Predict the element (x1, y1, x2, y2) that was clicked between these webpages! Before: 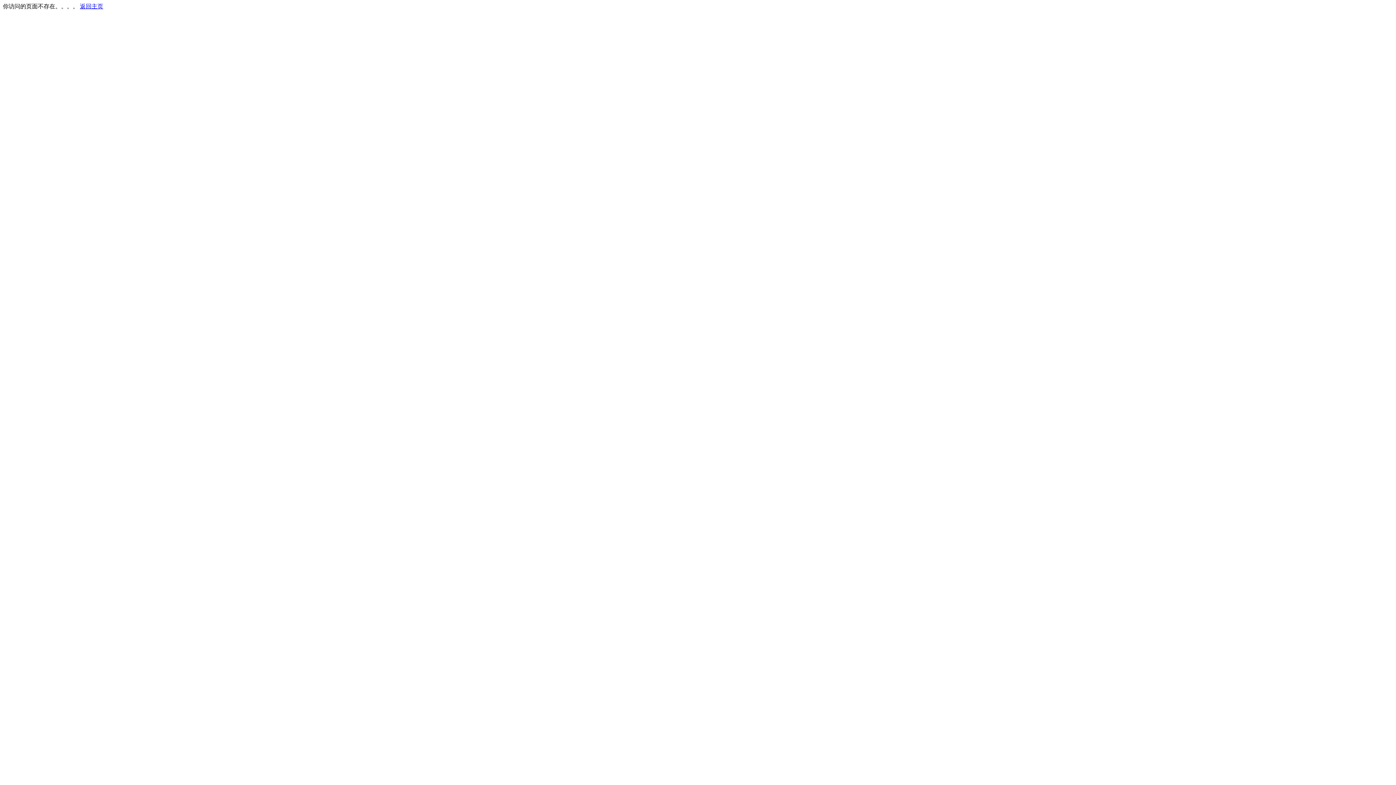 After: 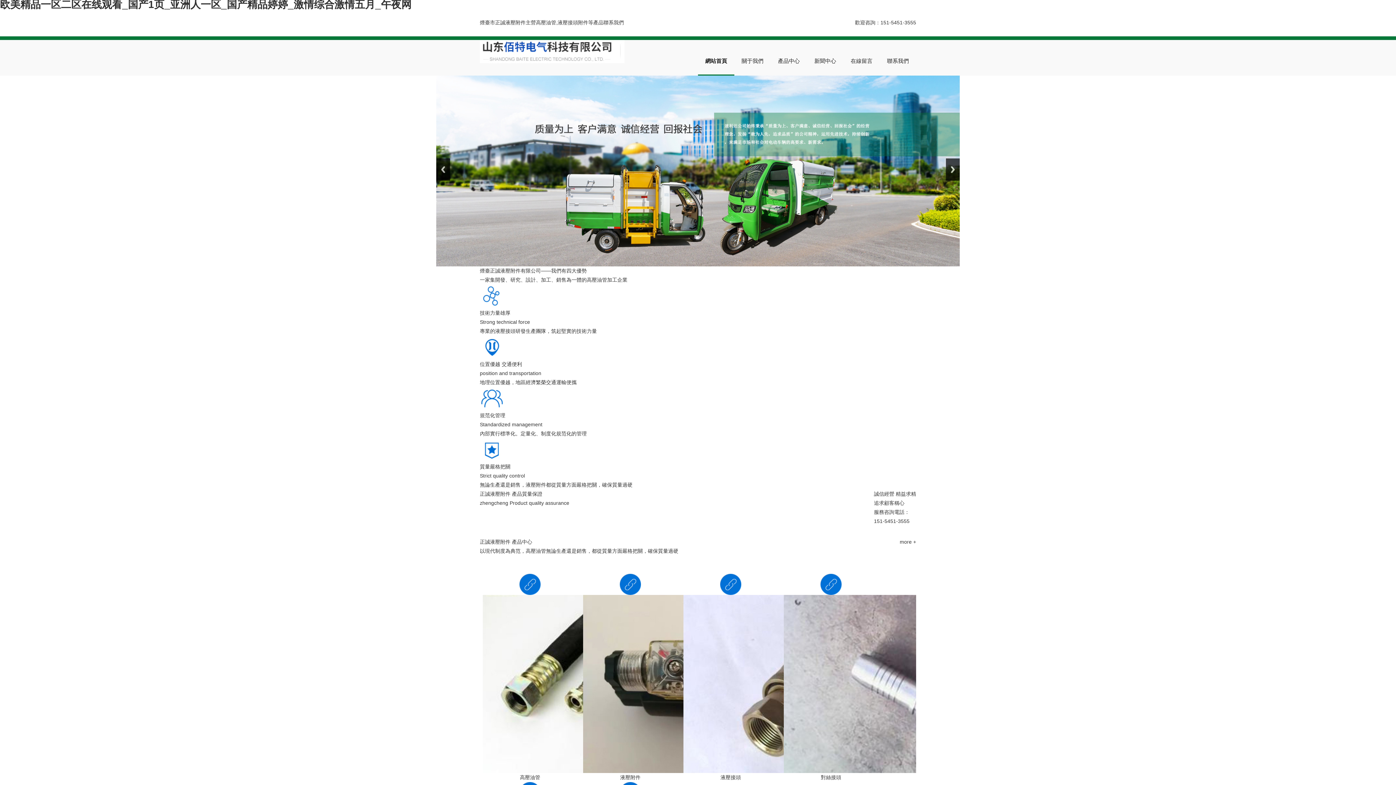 Action: label: 返回主页 bbox: (80, 3, 103, 9)